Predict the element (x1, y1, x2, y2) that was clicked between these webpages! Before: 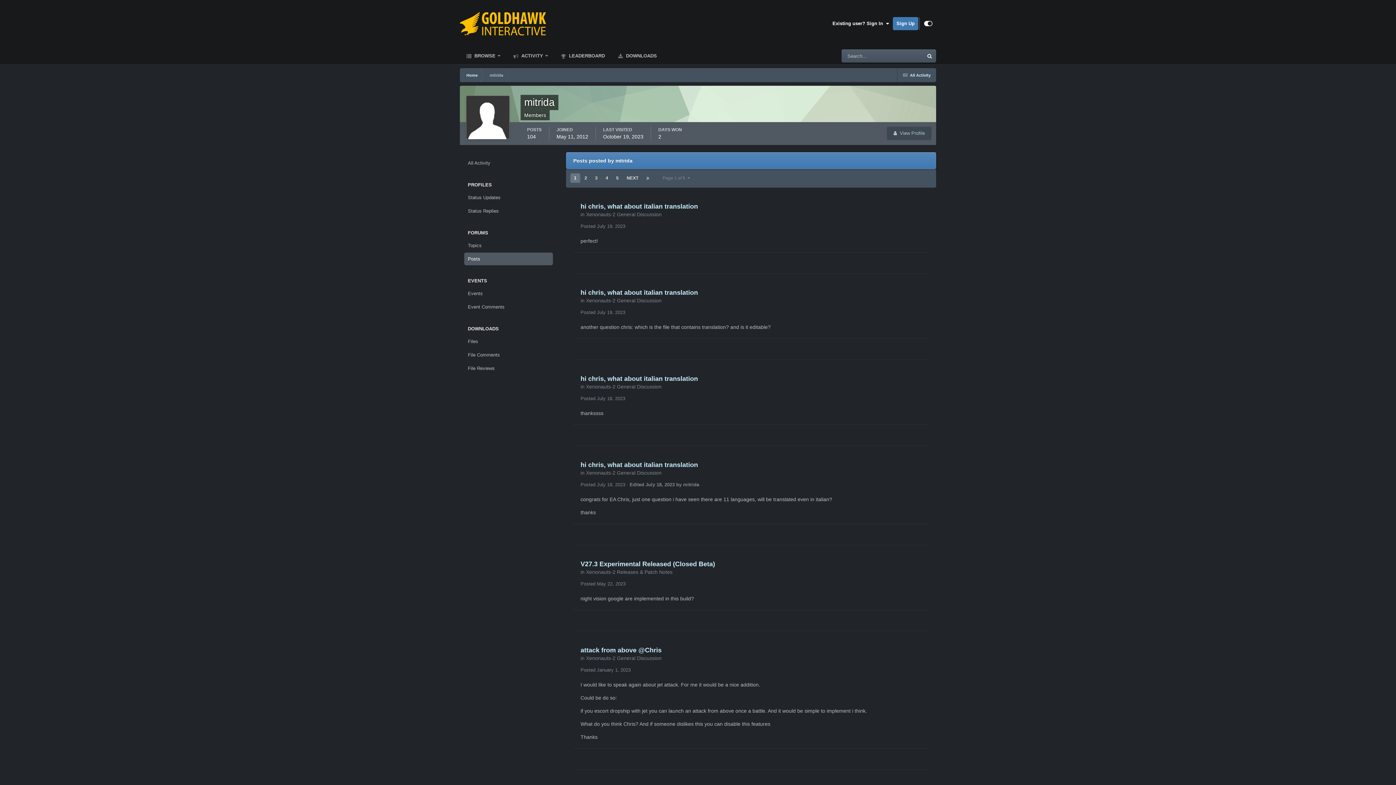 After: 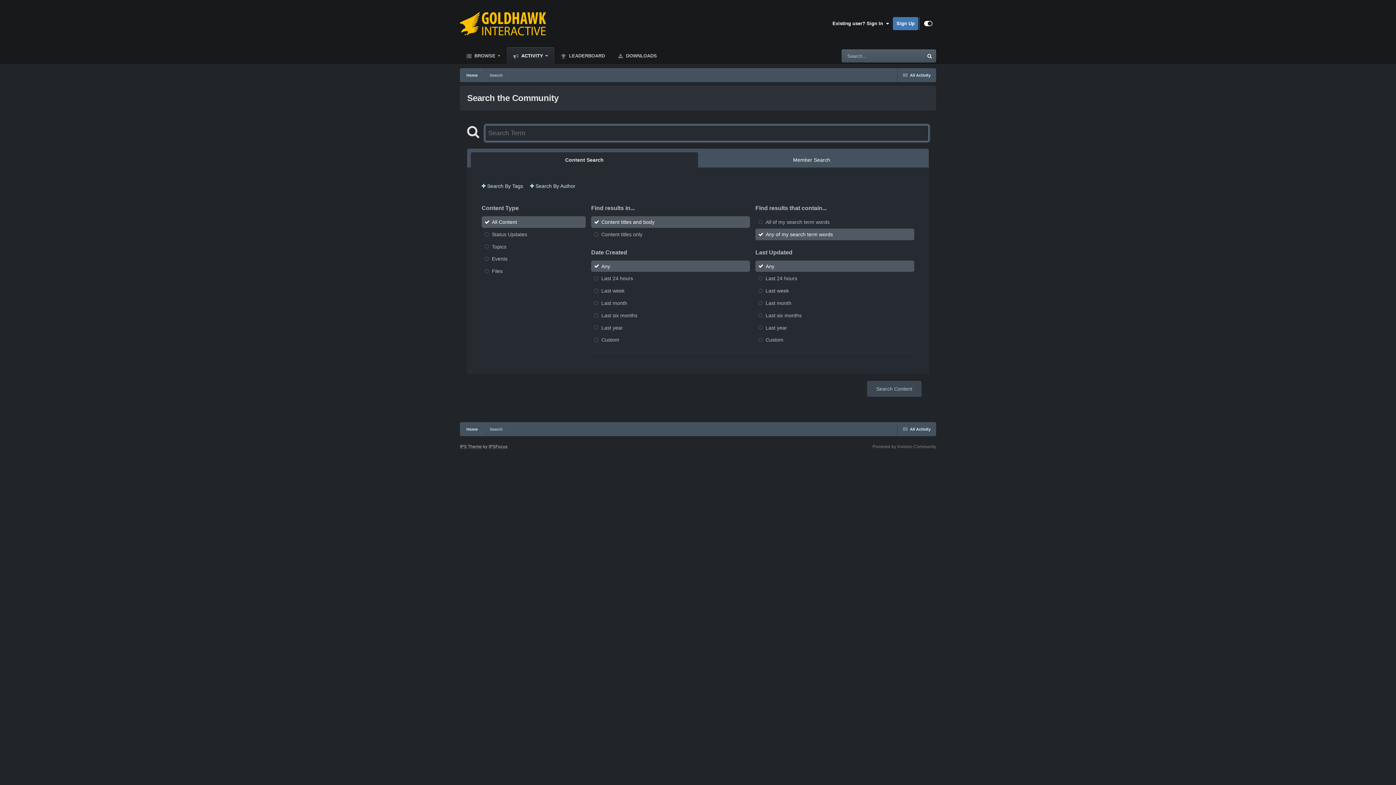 Action: label: Search bbox: (923, 49, 936, 62)